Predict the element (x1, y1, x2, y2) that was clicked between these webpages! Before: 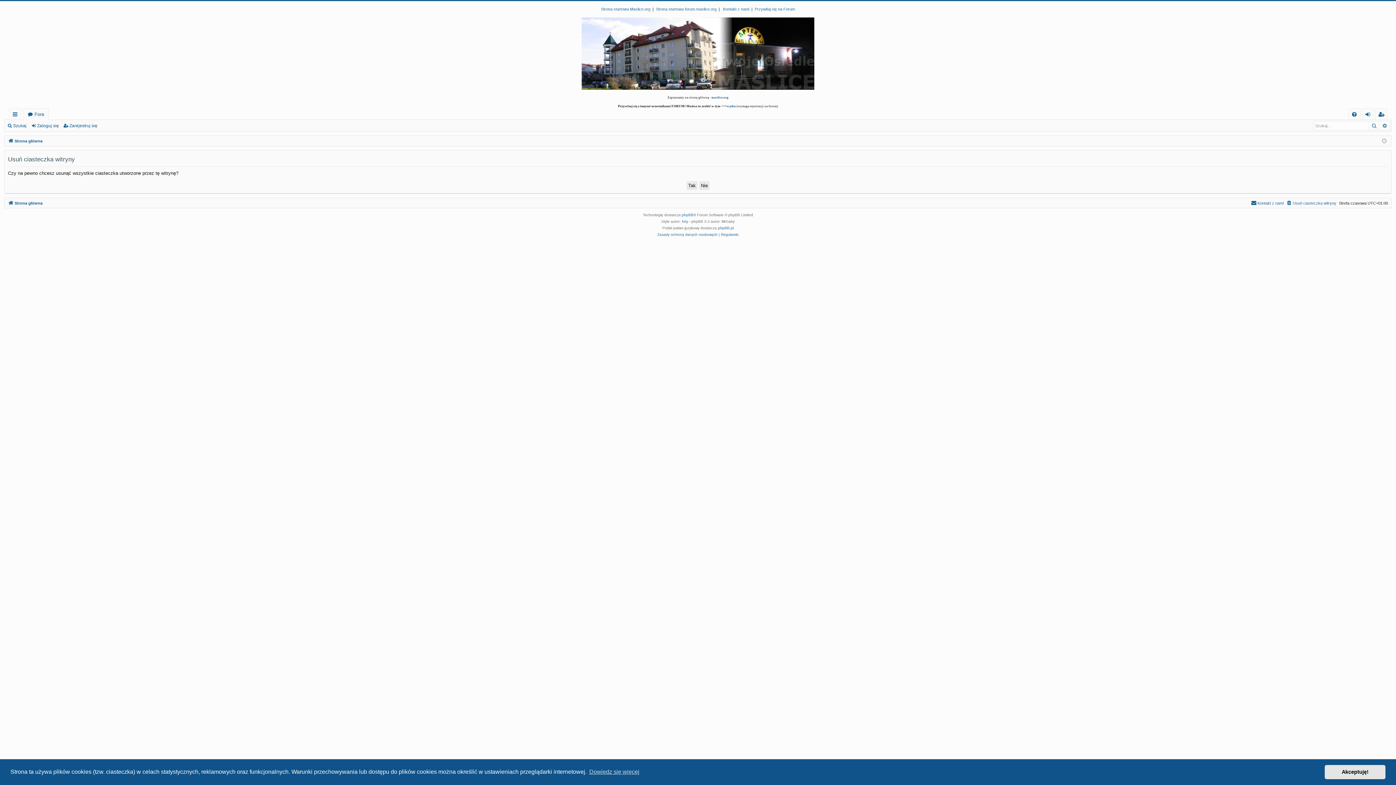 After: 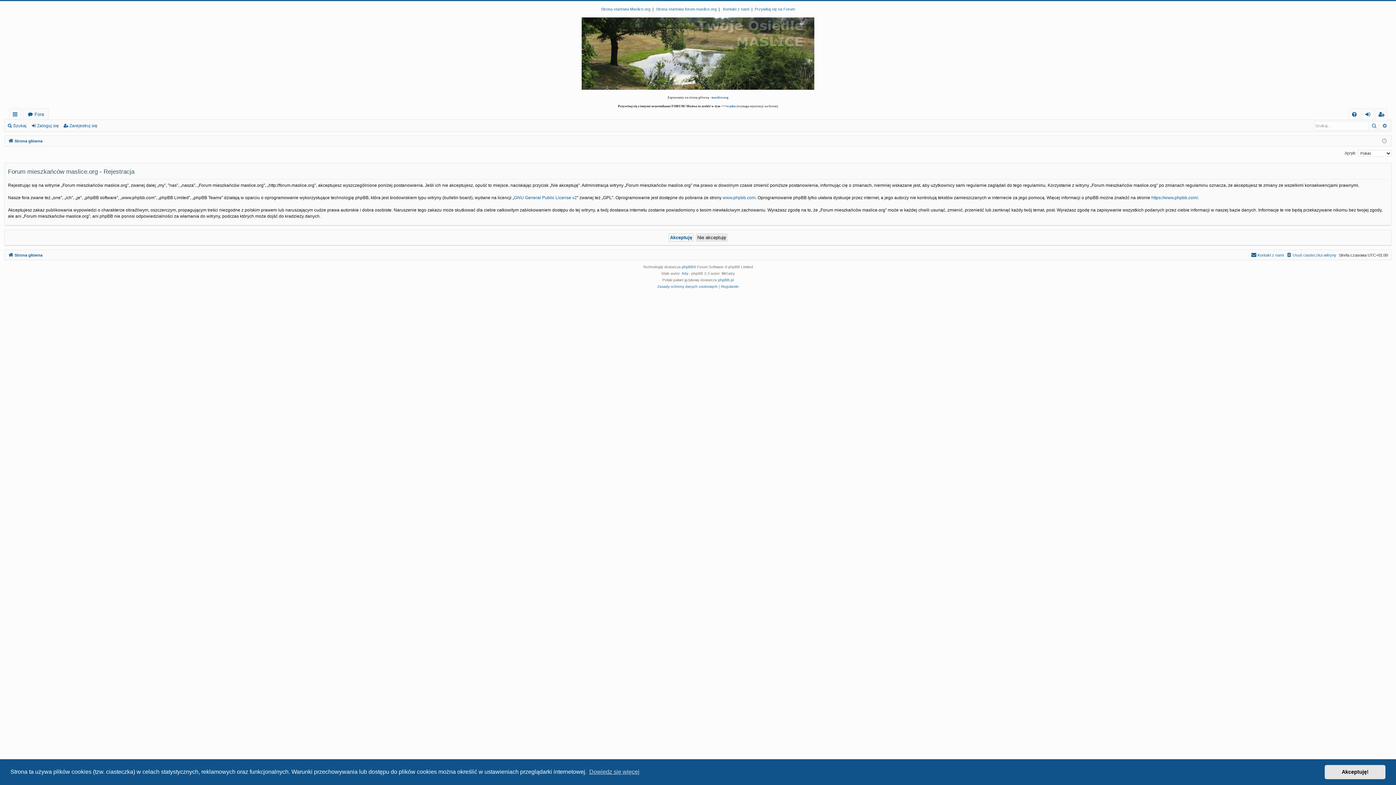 Action: label: Zarejestruj się bbox: (1376, 108, 1387, 120)